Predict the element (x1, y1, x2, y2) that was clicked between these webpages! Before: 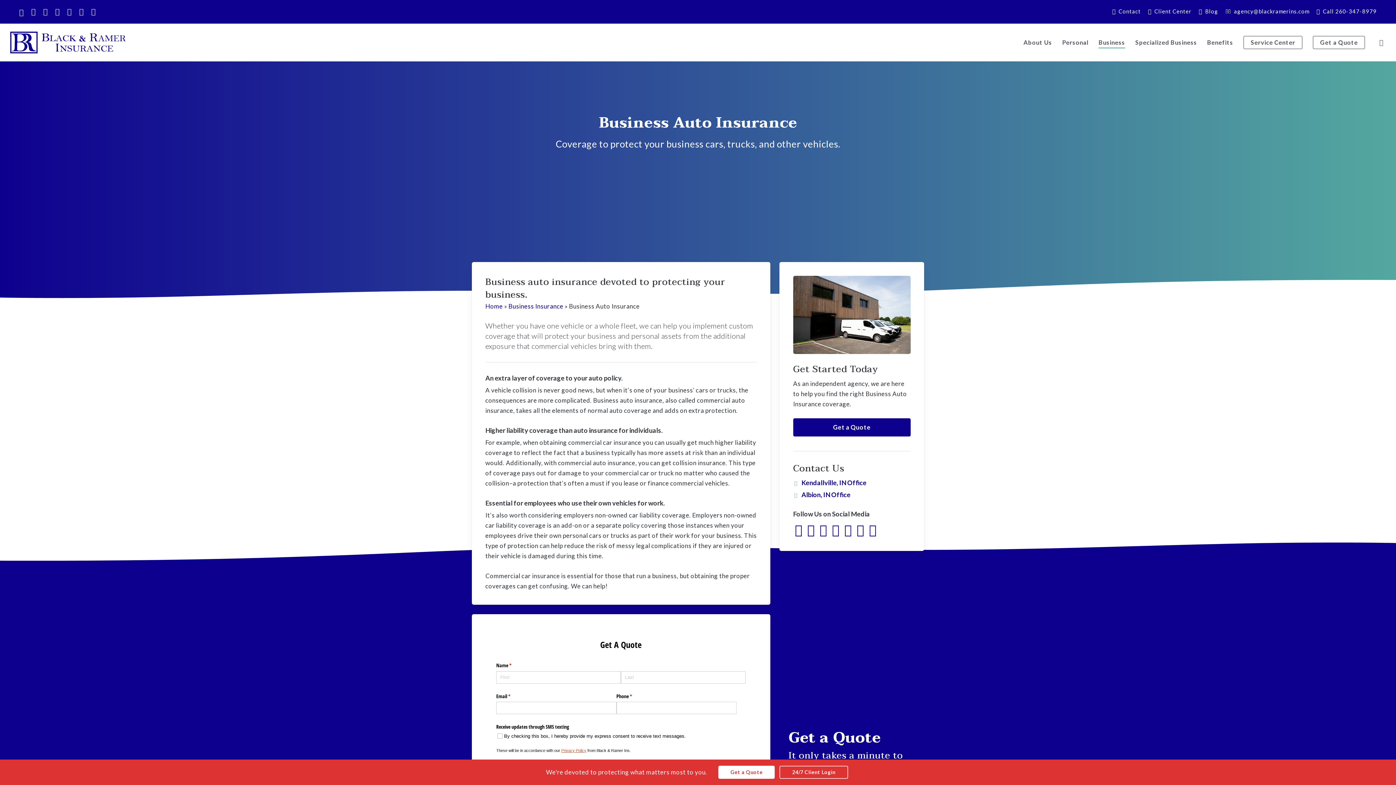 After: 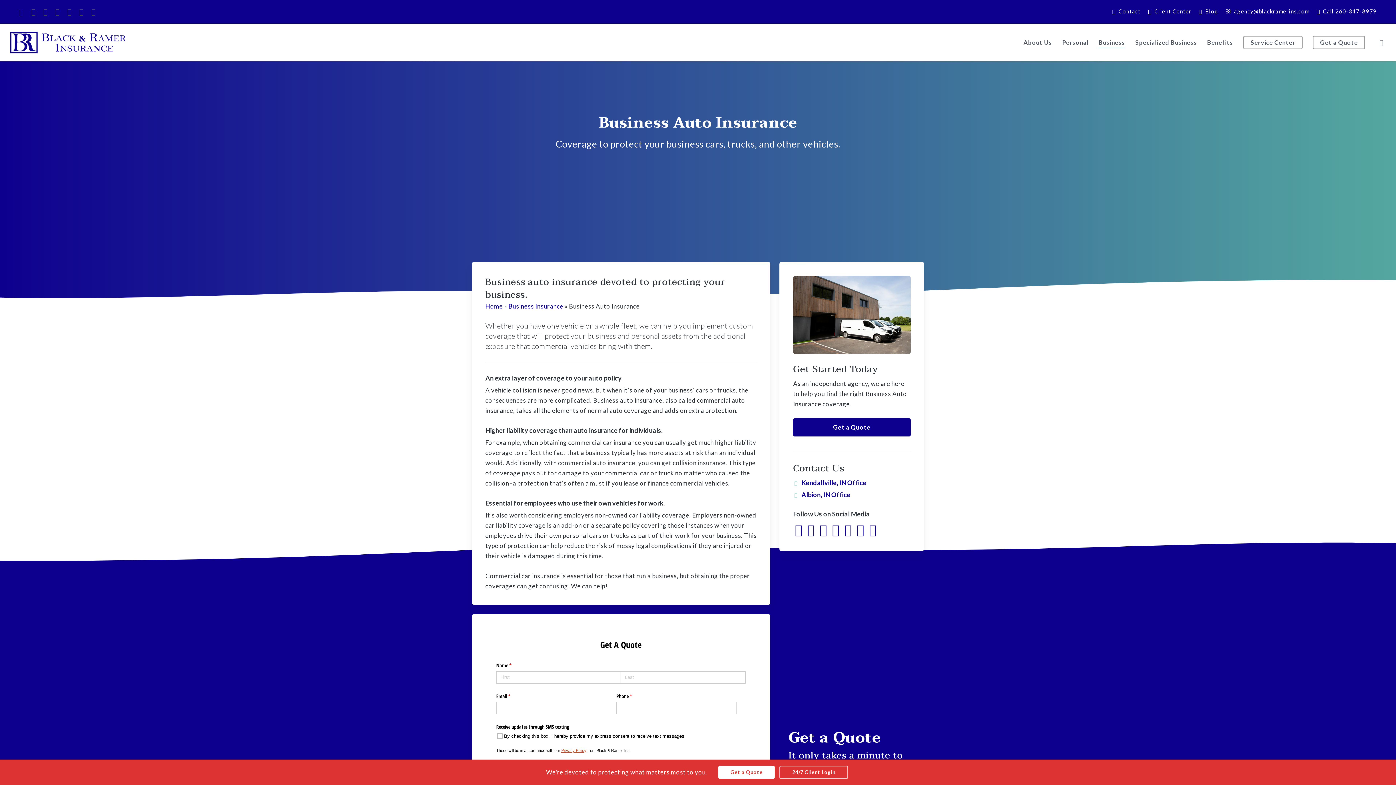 Action: label: Visit Black & Ramer Insurance on Facebook (opens in a new tab) bbox: (27, 5, 39, 17)